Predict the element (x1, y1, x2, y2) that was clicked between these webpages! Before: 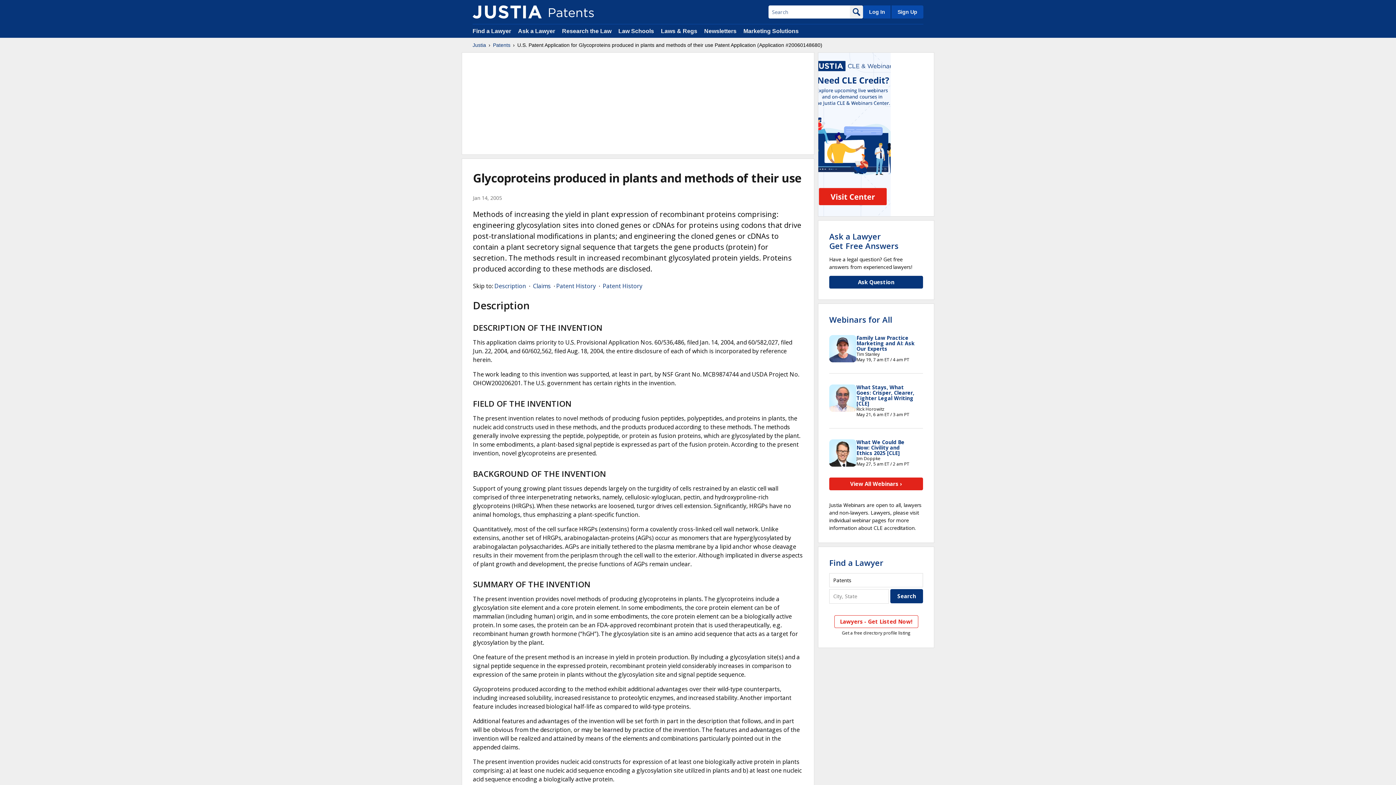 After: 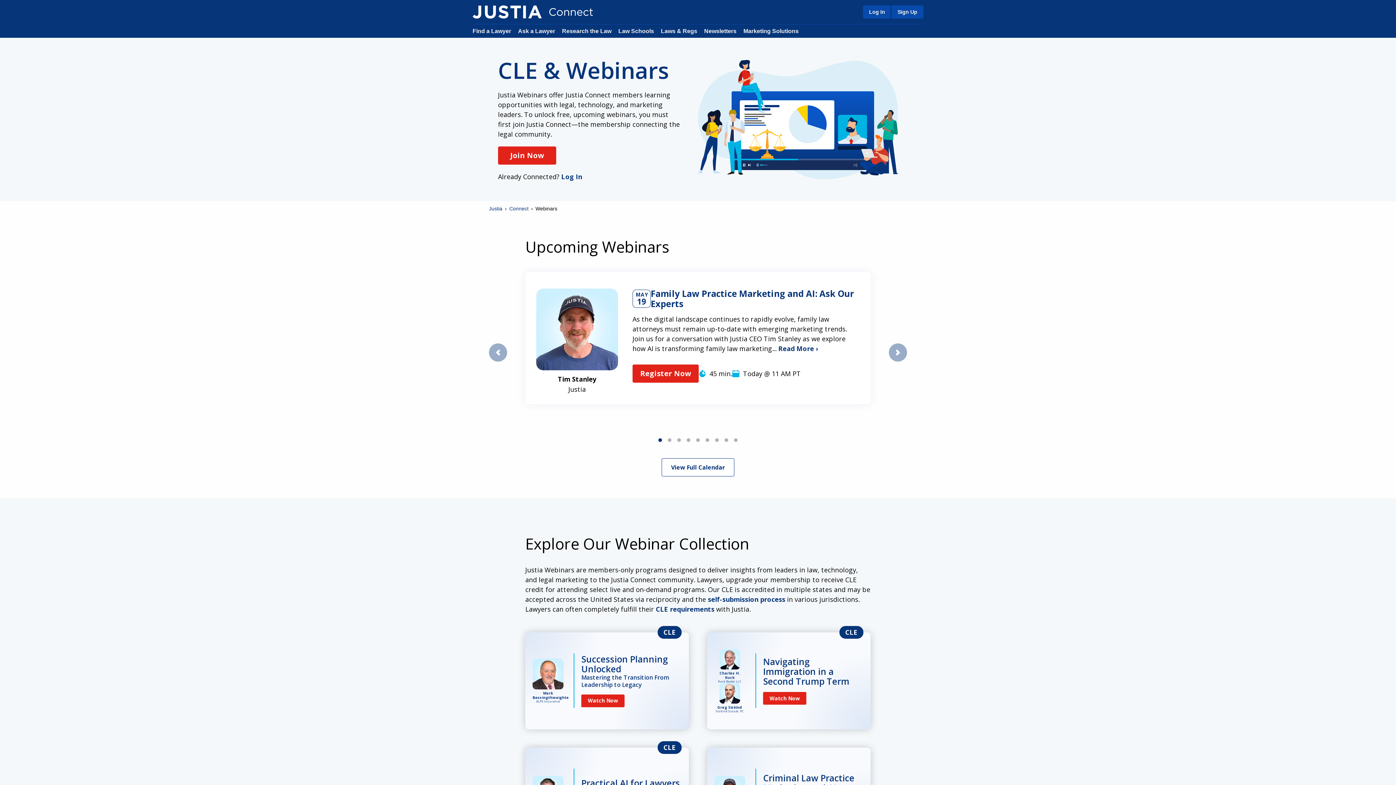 Action: bbox: (818, 52, 890, 217)